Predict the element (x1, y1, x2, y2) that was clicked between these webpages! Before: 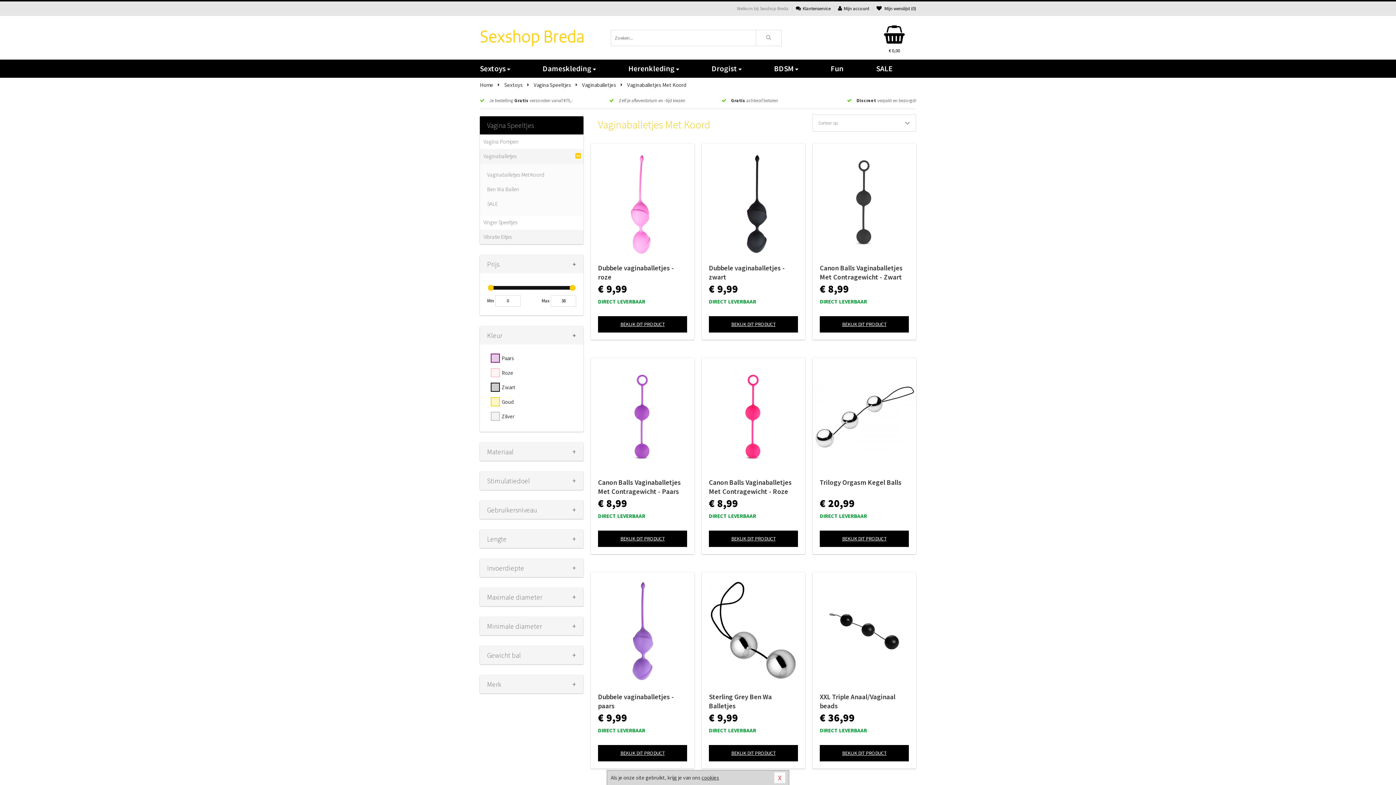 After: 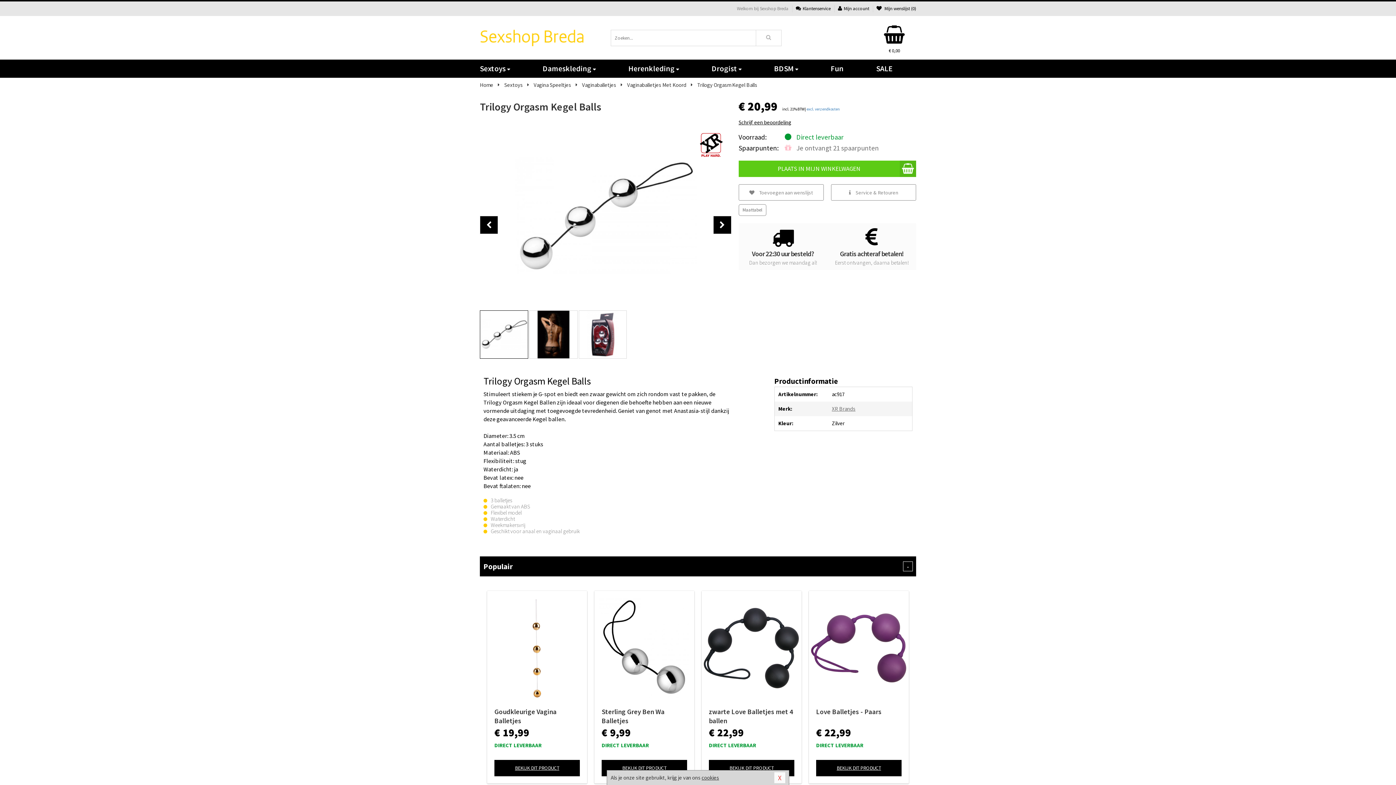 Action: bbox: (812, 365, 916, 469)